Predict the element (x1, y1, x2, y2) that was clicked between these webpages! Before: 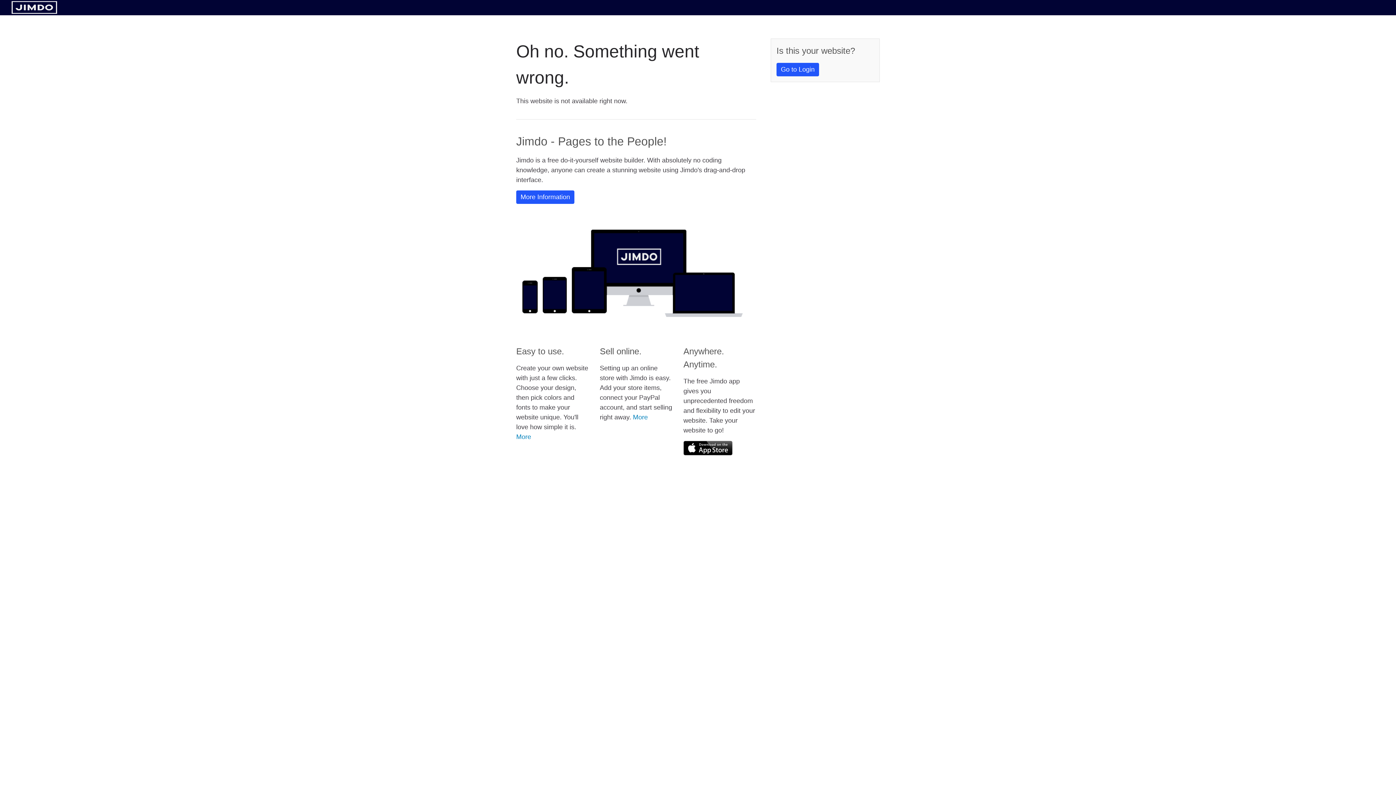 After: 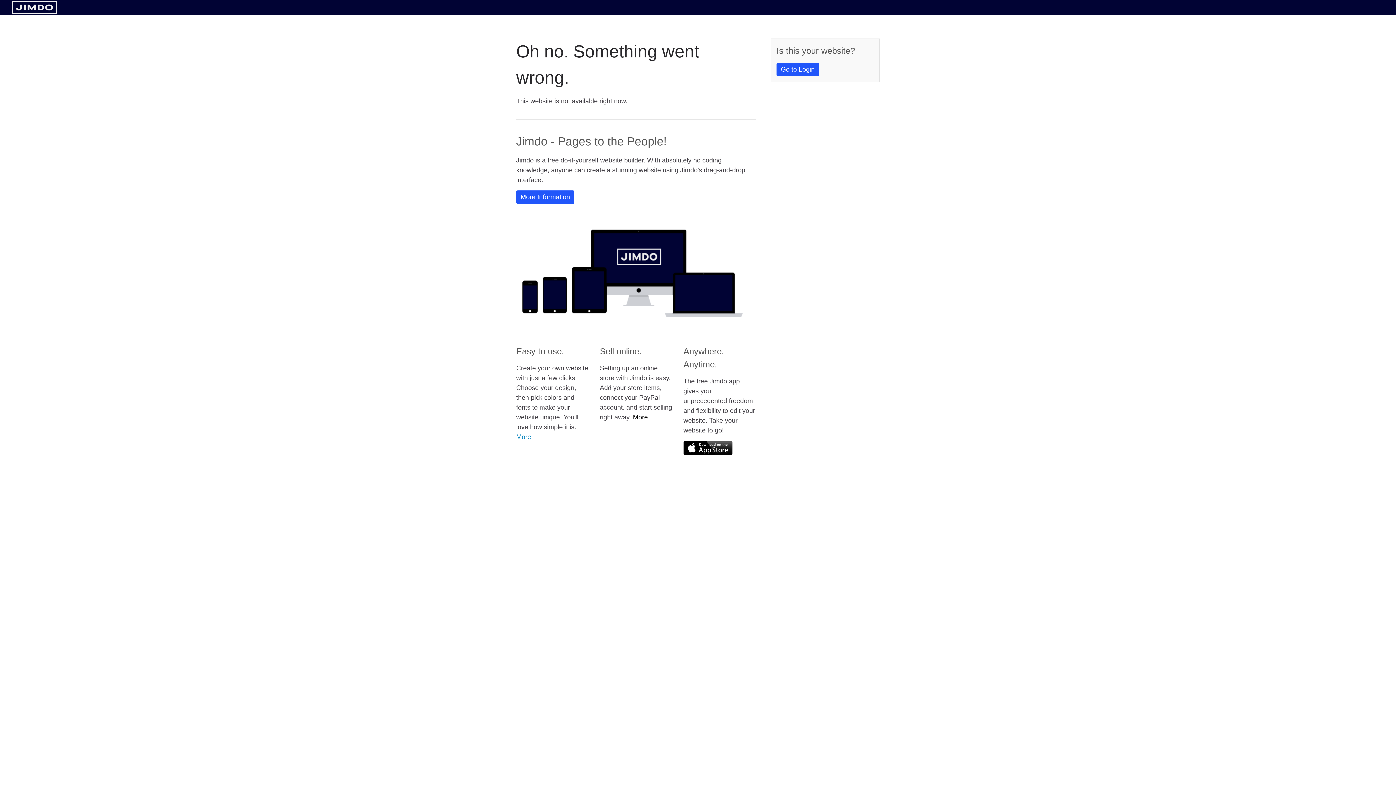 Action: bbox: (633, 413, 648, 421) label: More